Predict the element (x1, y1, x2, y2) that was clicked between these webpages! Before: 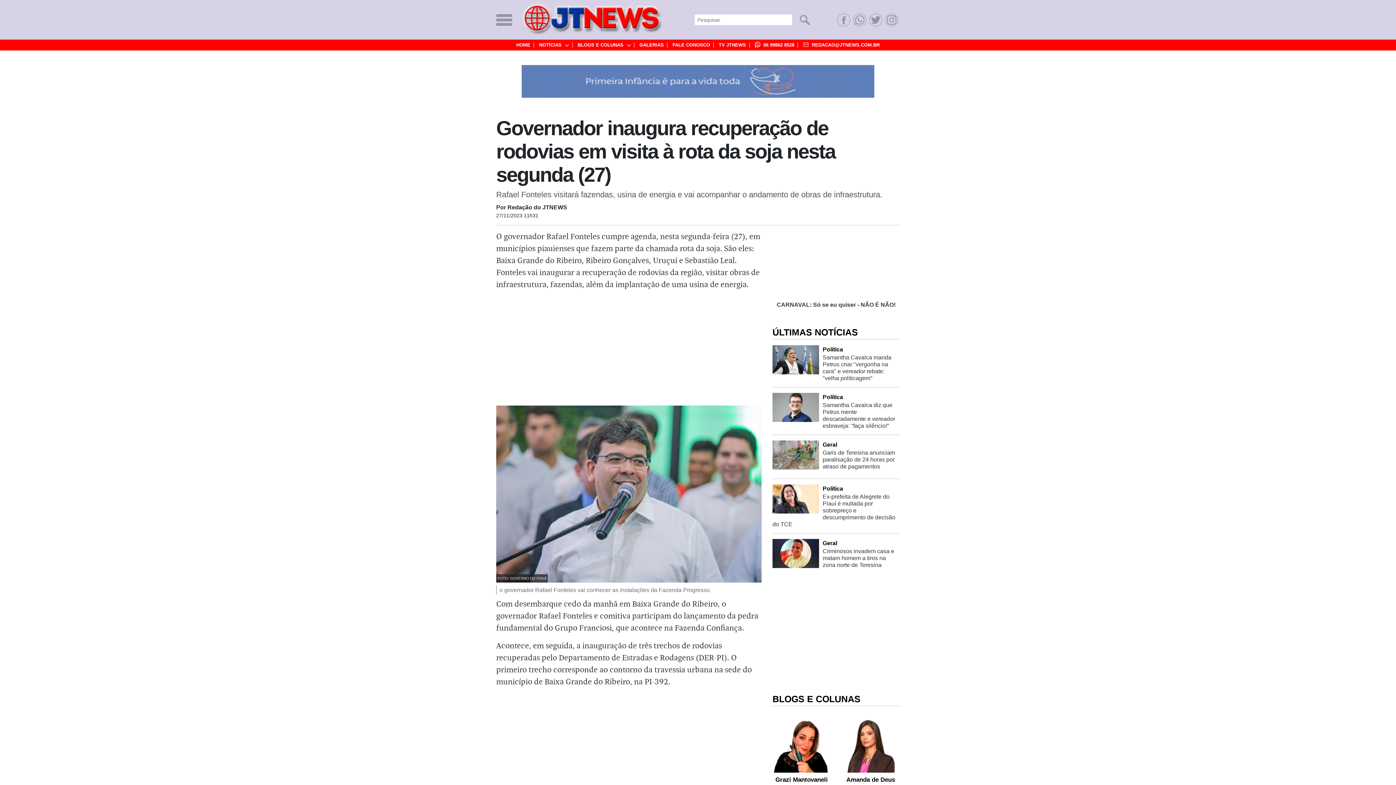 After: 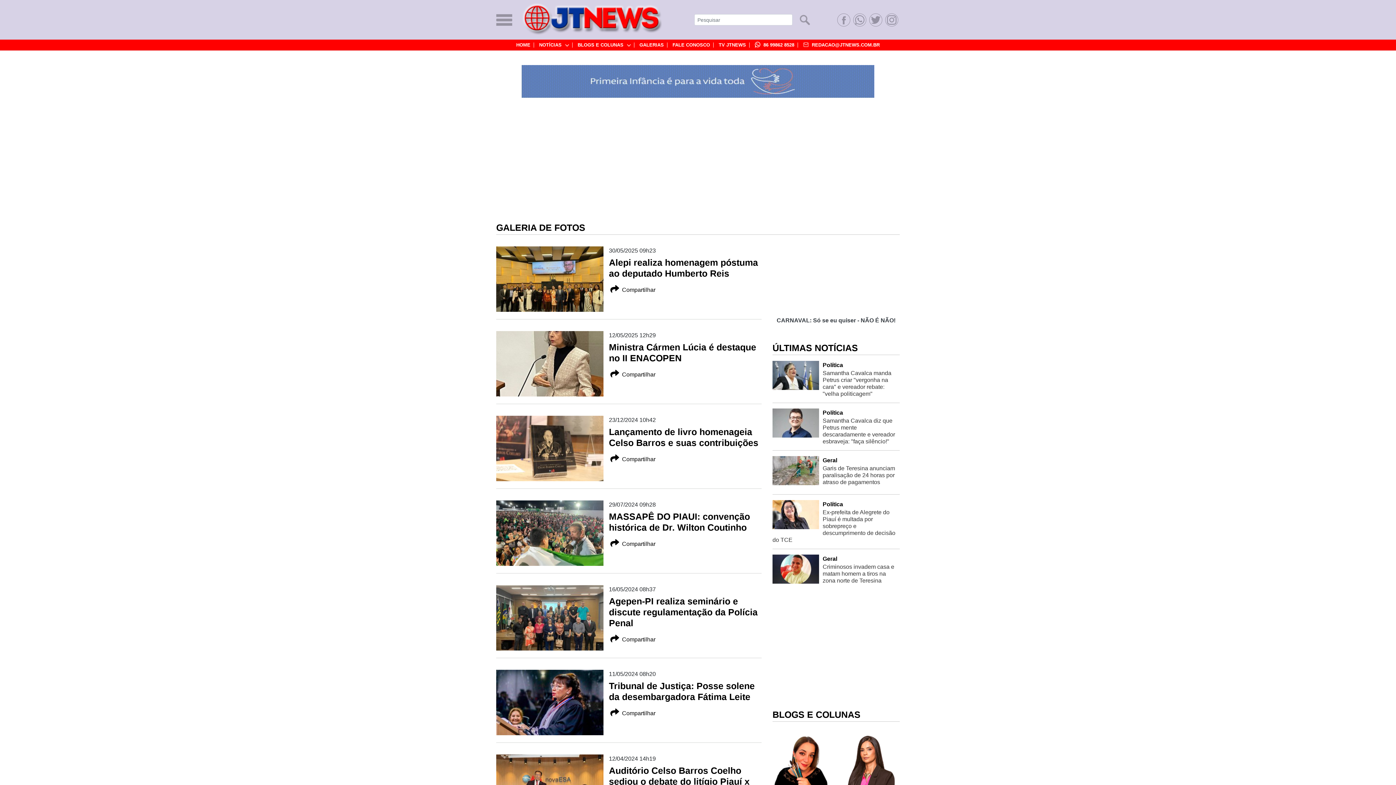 Action: bbox: (636, 39, 667, 50) label: GALERIAS